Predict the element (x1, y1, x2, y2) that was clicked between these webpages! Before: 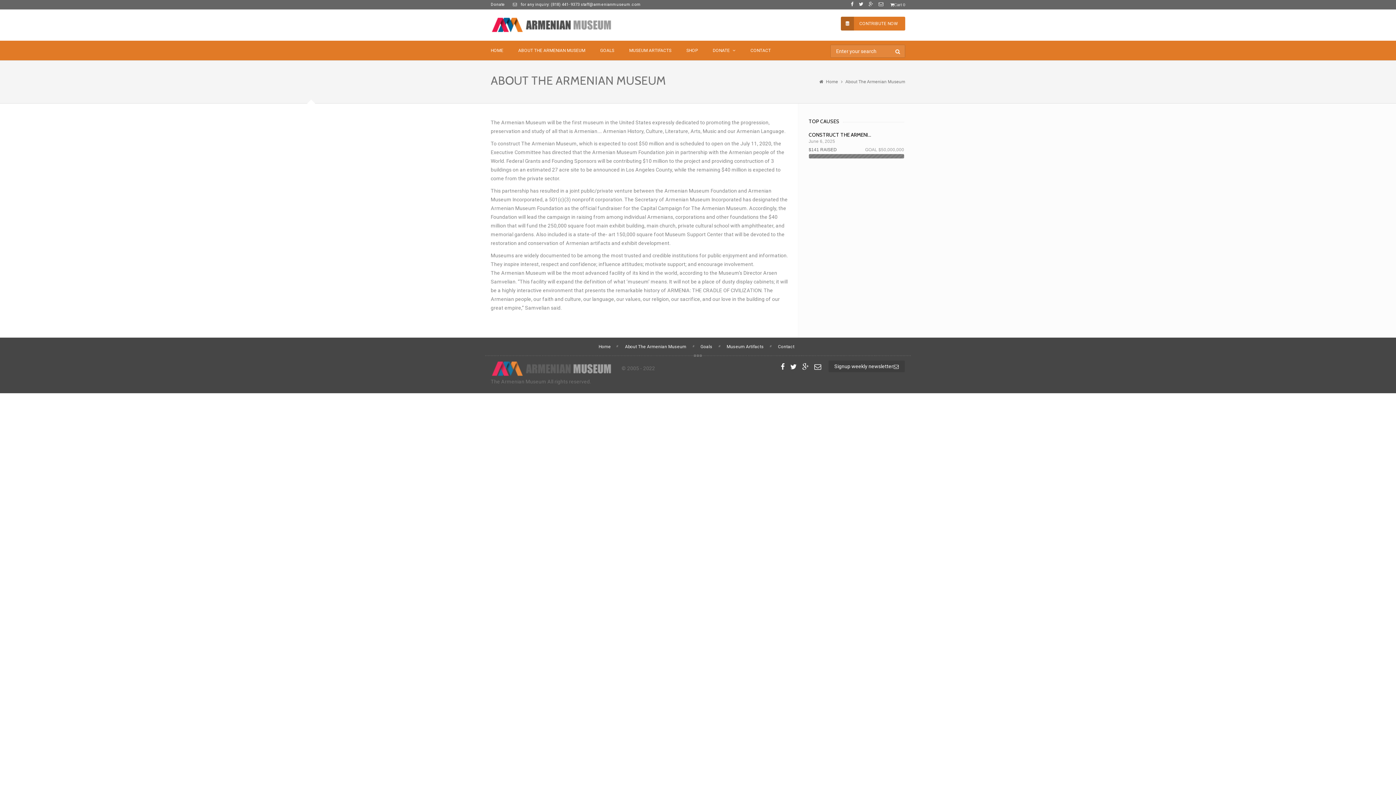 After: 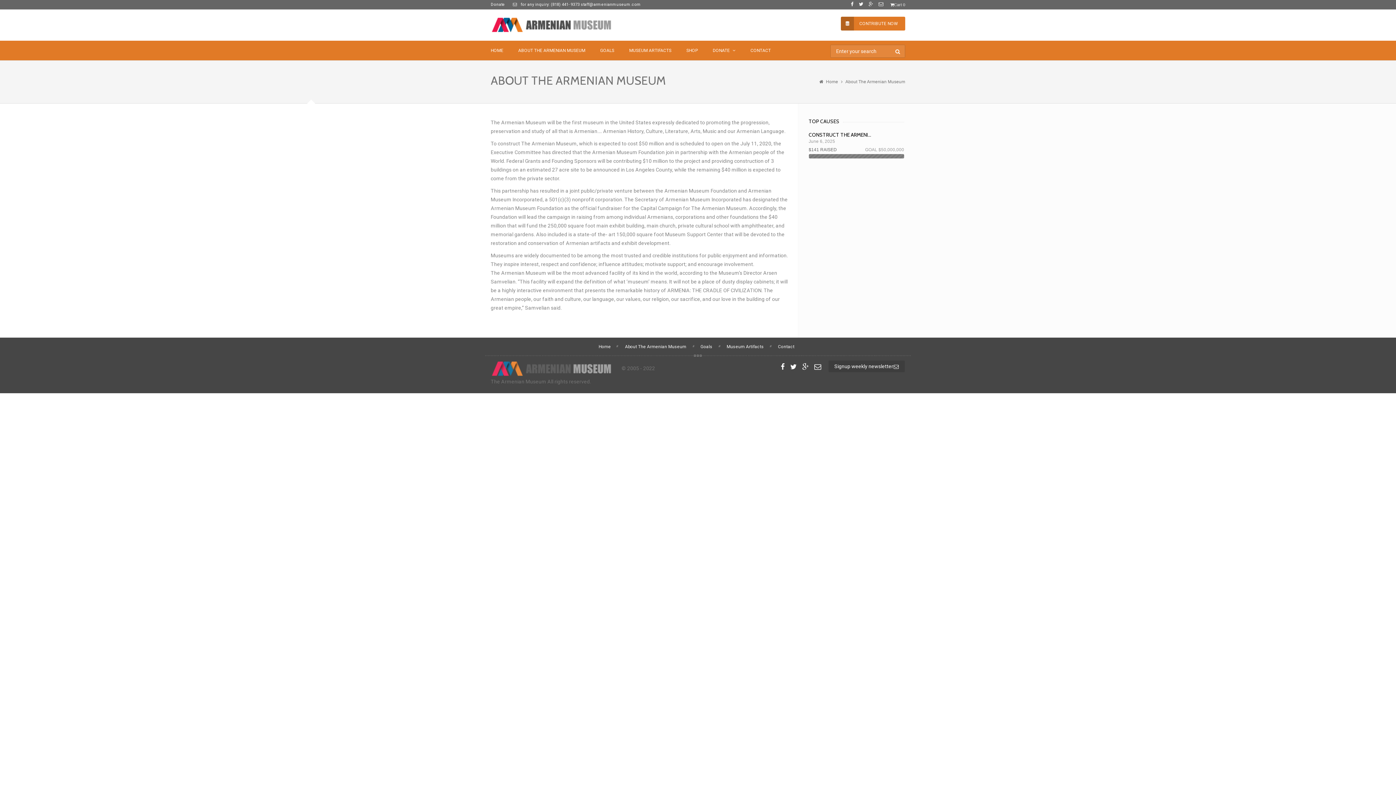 Action: bbox: (814, 360, 821, 372)